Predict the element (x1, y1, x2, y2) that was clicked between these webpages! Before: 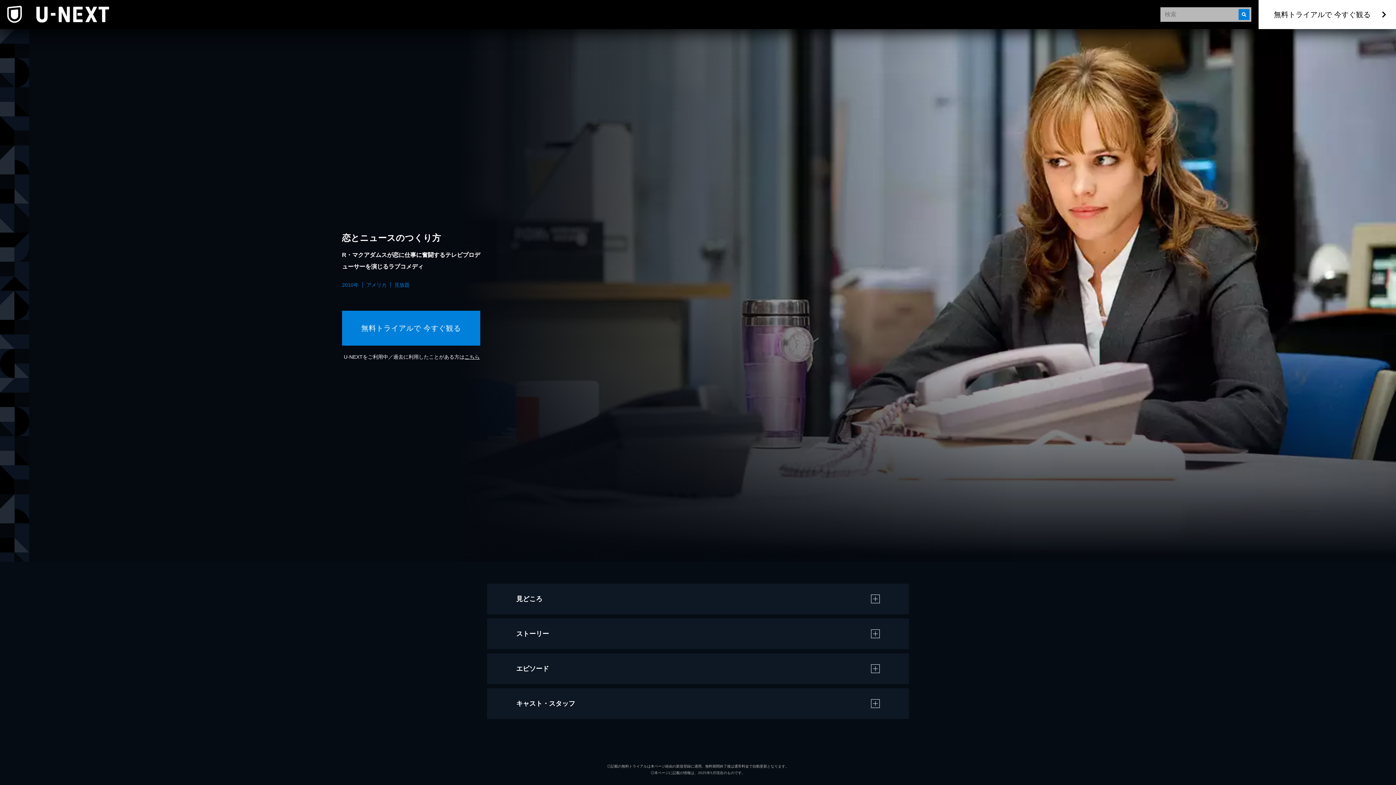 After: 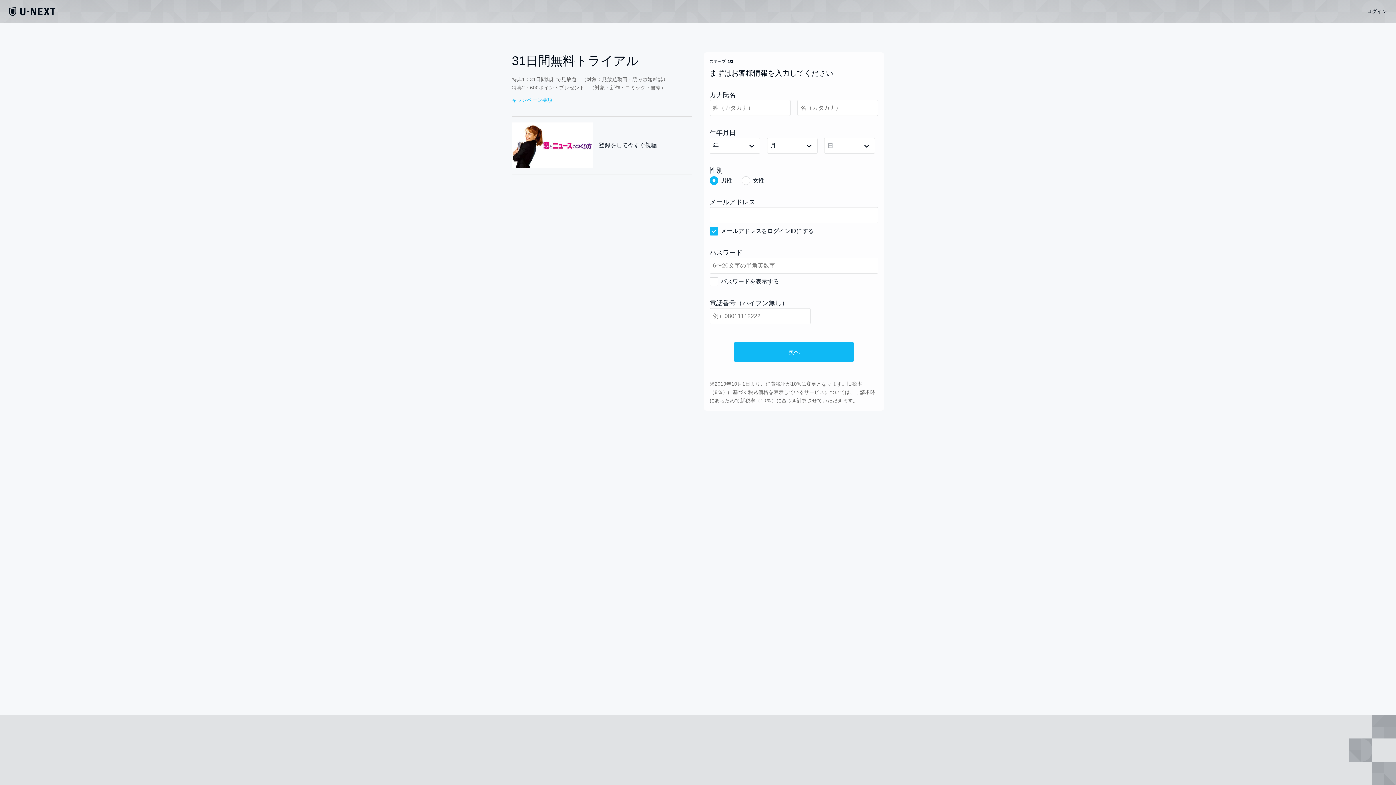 Action: bbox: (342, 310, 480, 345) label: 無料トライアルで 今すぐ観る